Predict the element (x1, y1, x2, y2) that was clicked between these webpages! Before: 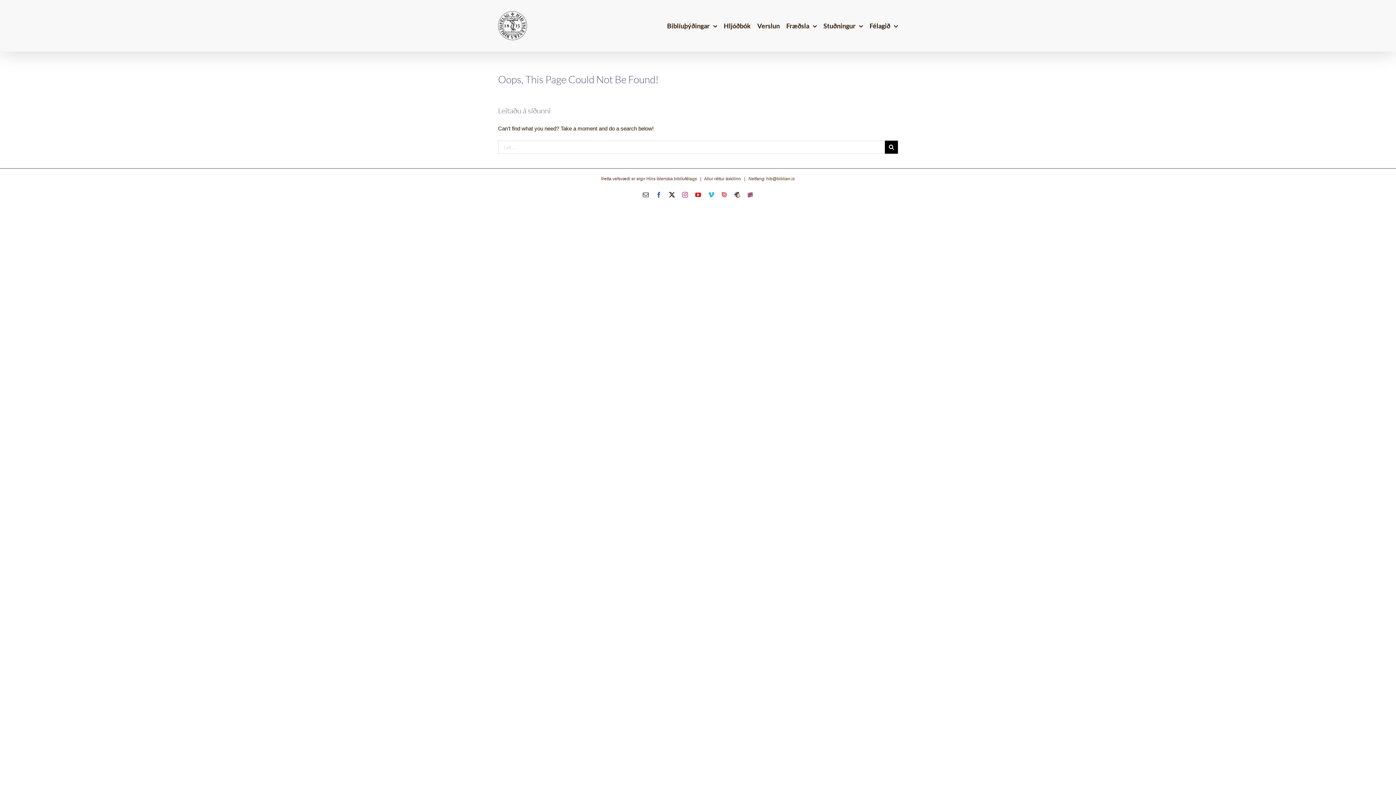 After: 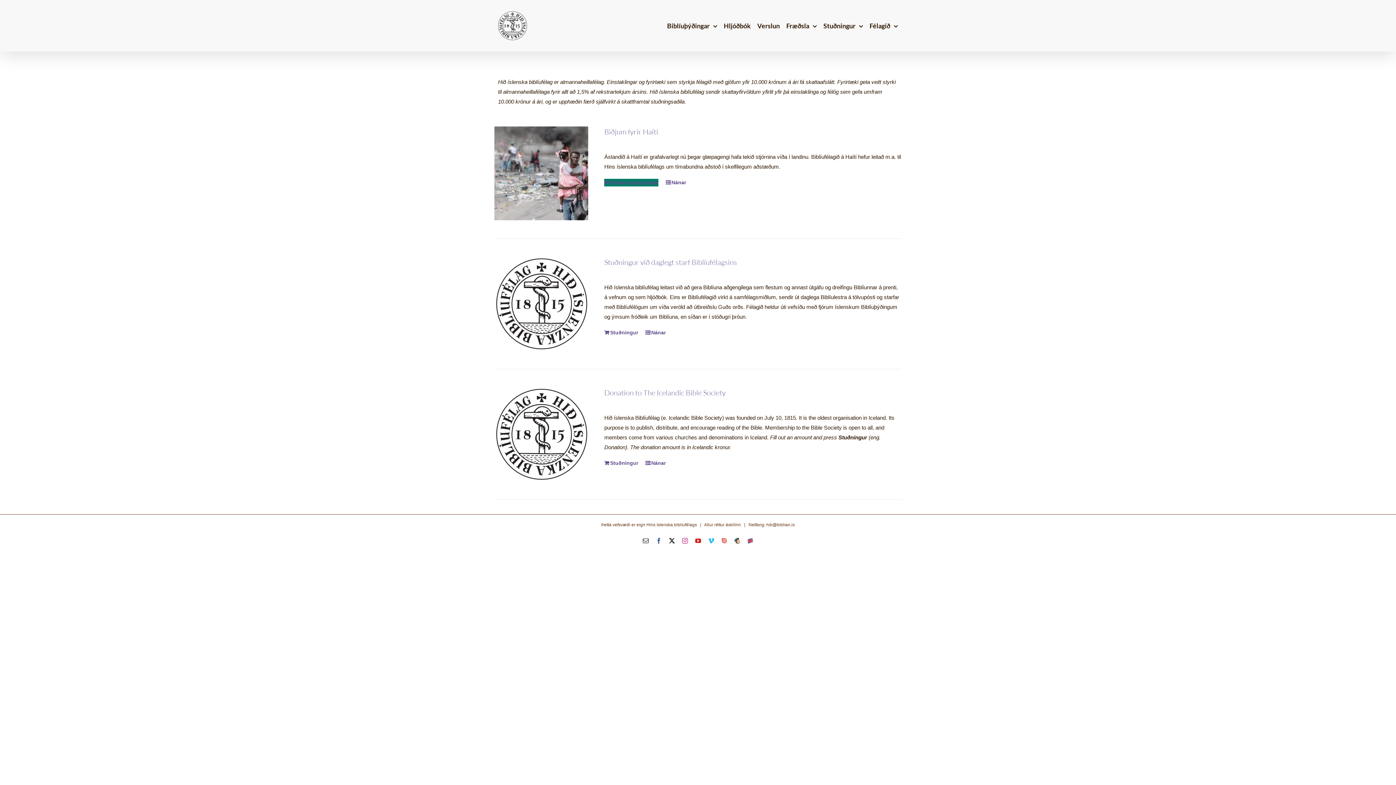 Action: bbox: (823, 0, 863, 51) label: Stuðningur